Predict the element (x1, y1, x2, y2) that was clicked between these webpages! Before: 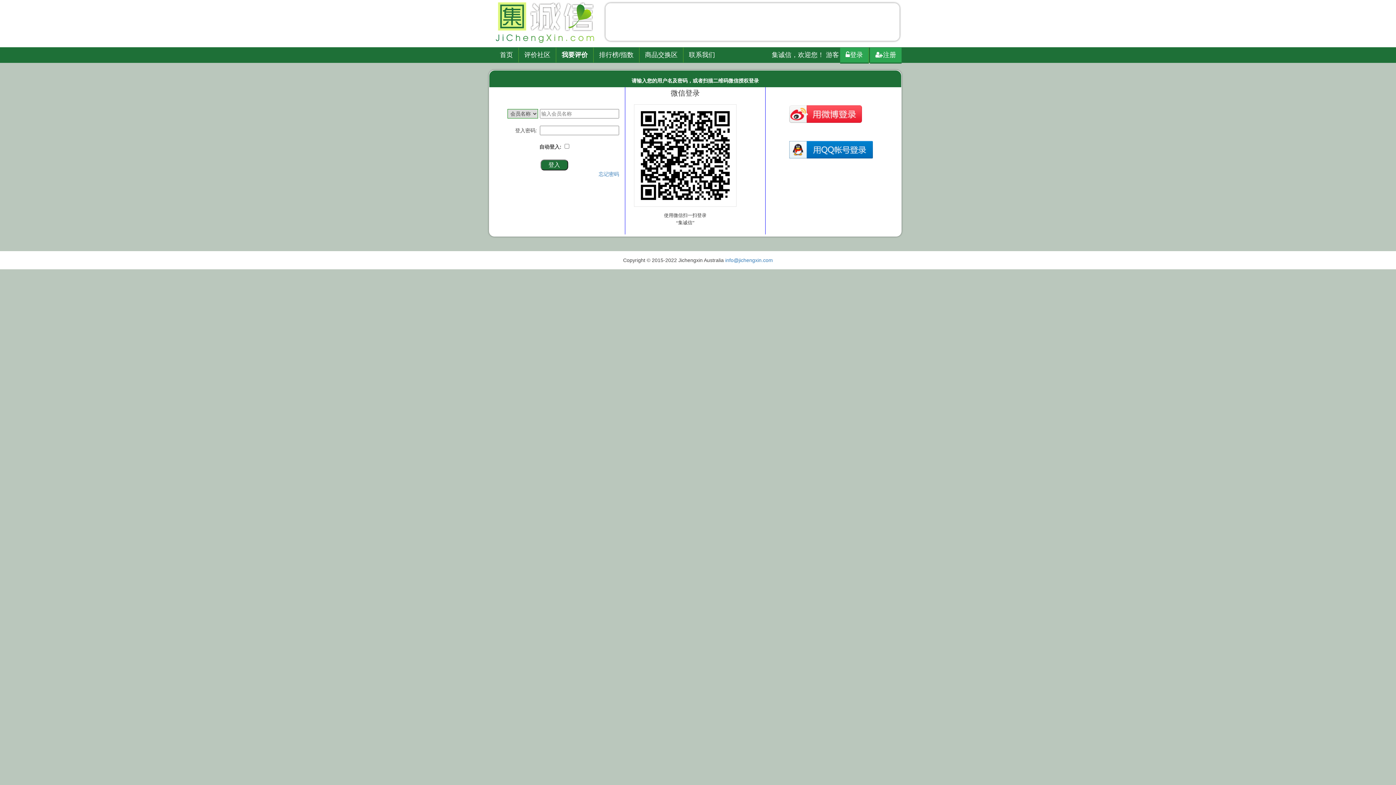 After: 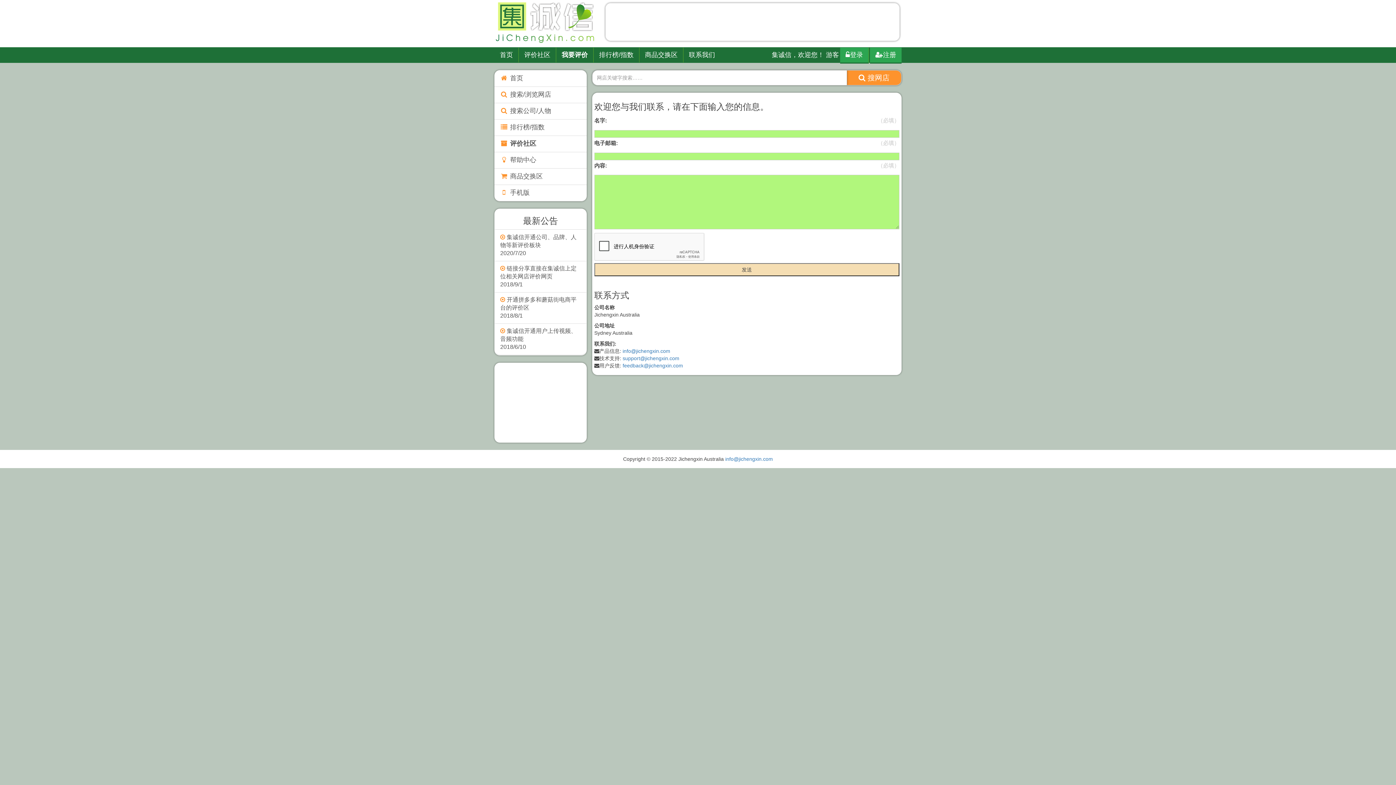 Action: label: 联系我们 bbox: (683, 47, 720, 62)